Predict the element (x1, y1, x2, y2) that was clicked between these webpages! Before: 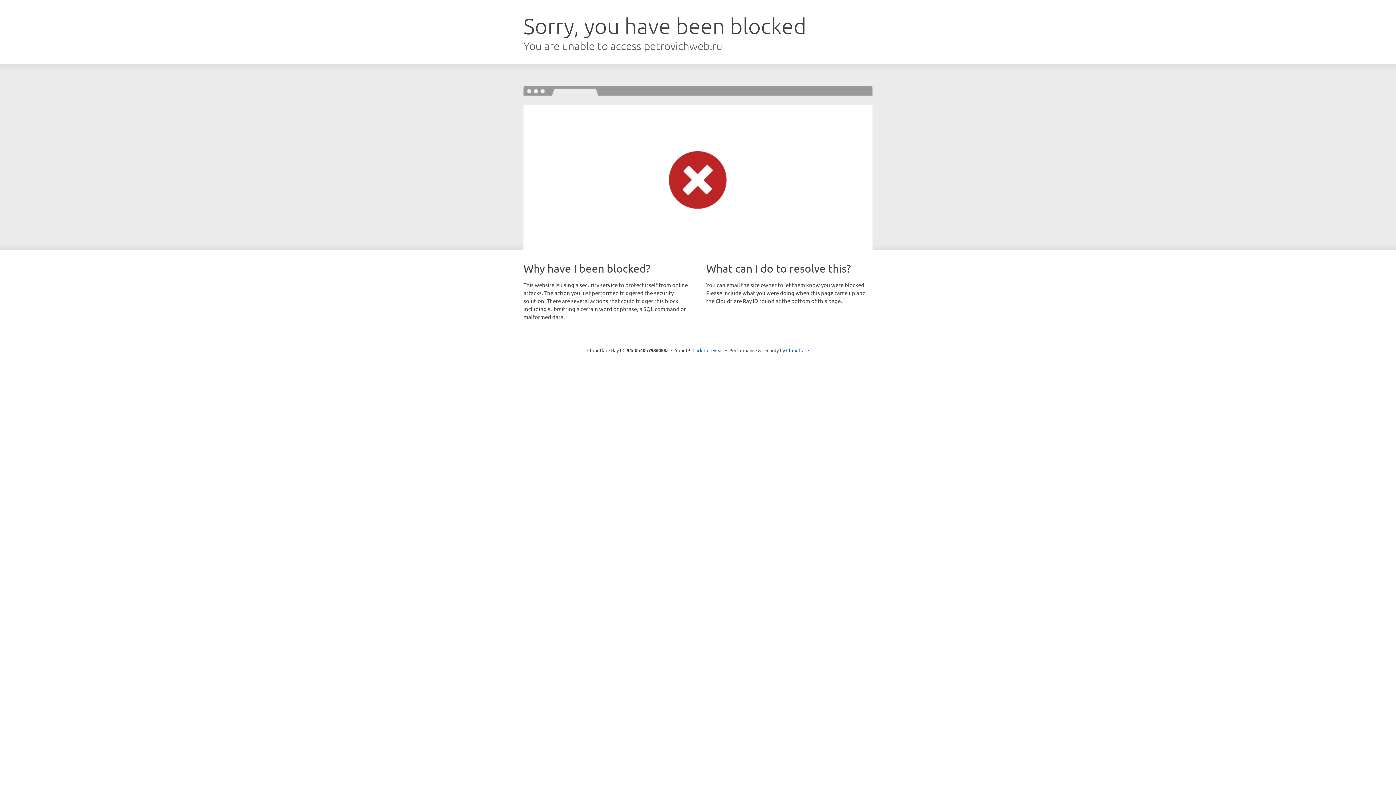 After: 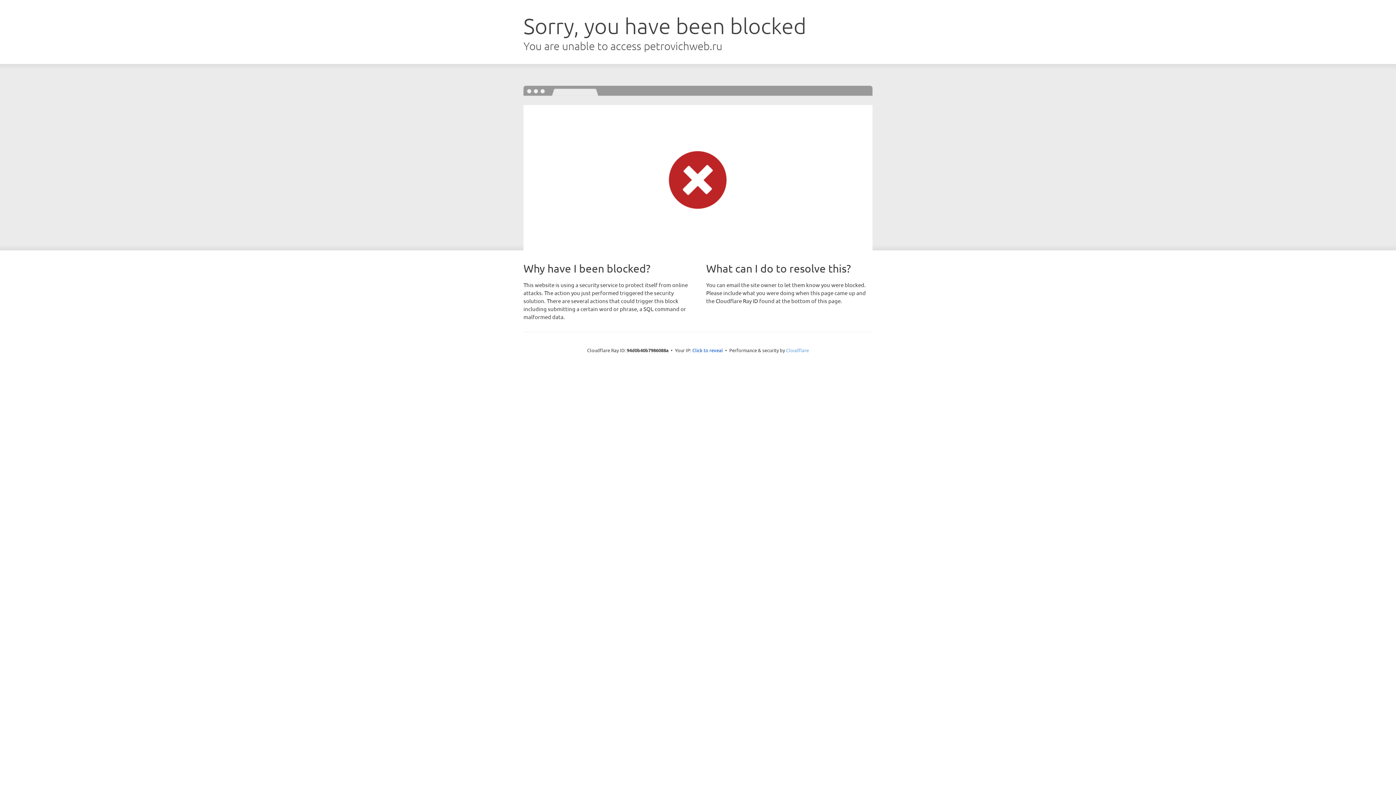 Action: bbox: (786, 347, 809, 353) label: Cloudflare